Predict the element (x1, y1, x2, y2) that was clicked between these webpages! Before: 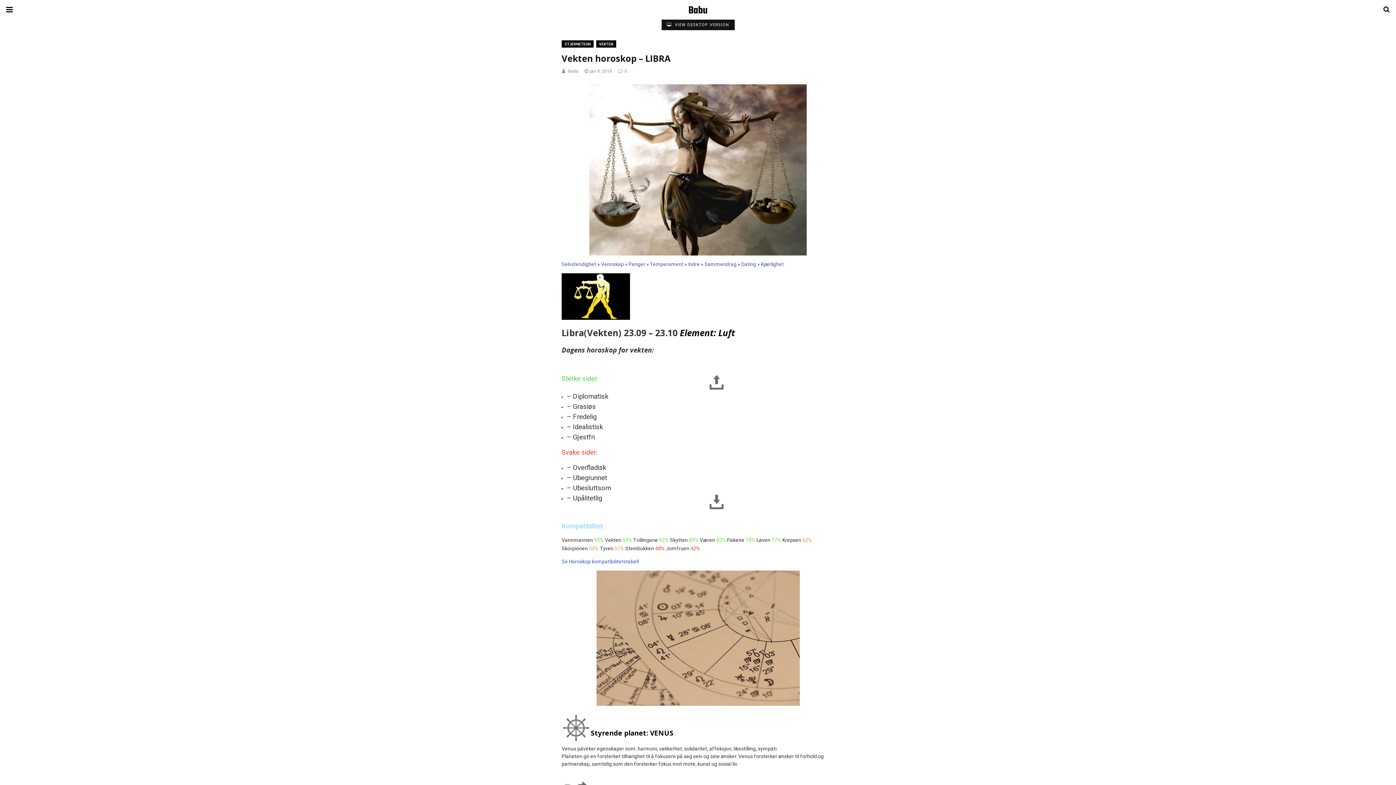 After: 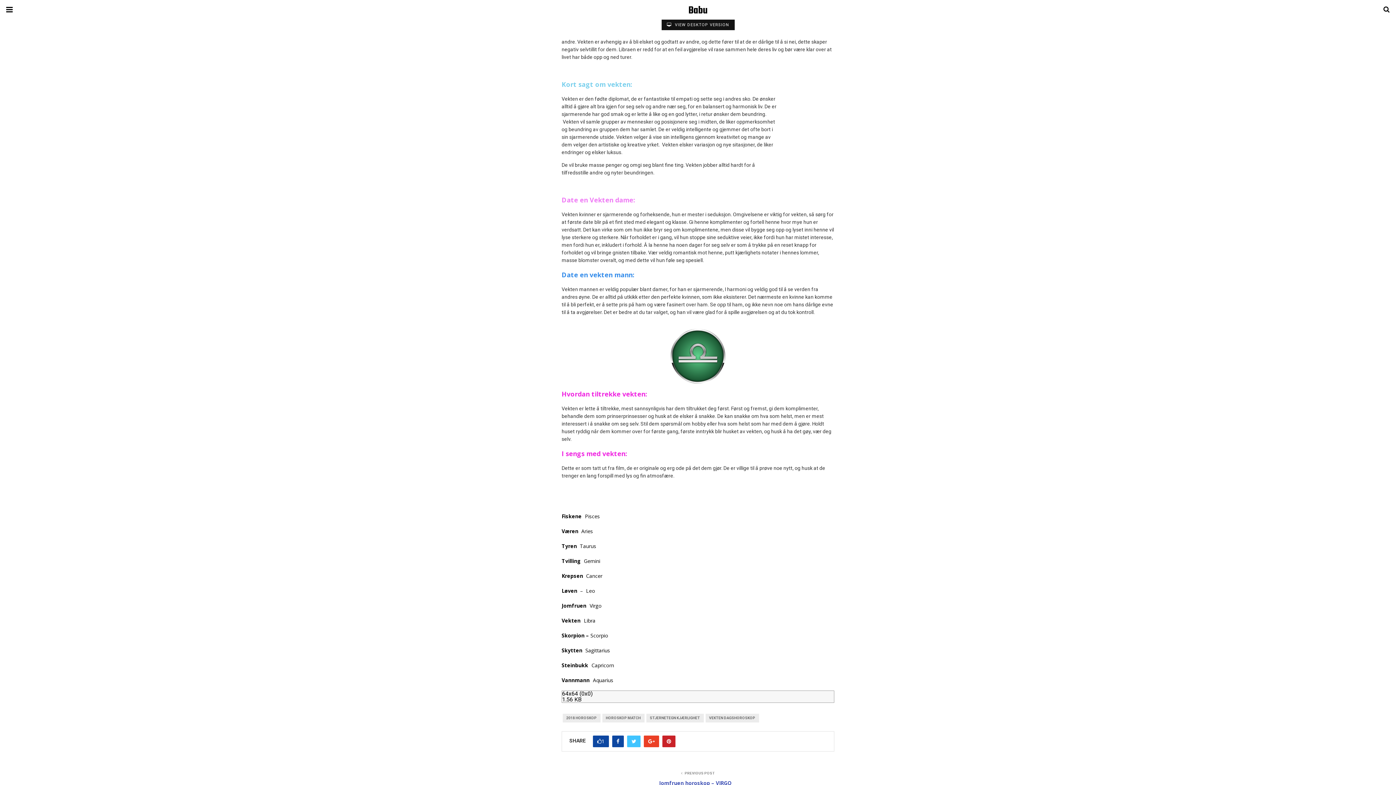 Action: bbox: (688, 261, 700, 267) label: Indre